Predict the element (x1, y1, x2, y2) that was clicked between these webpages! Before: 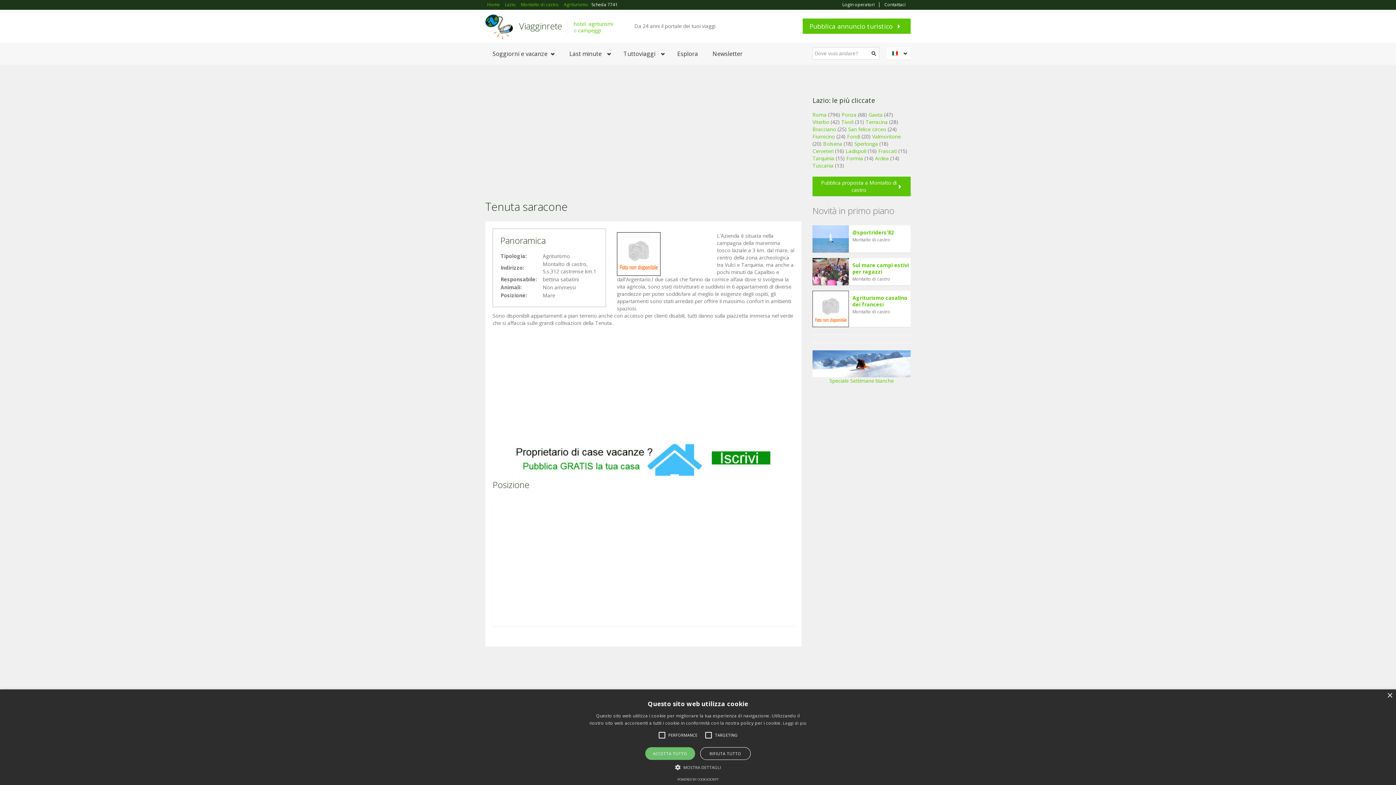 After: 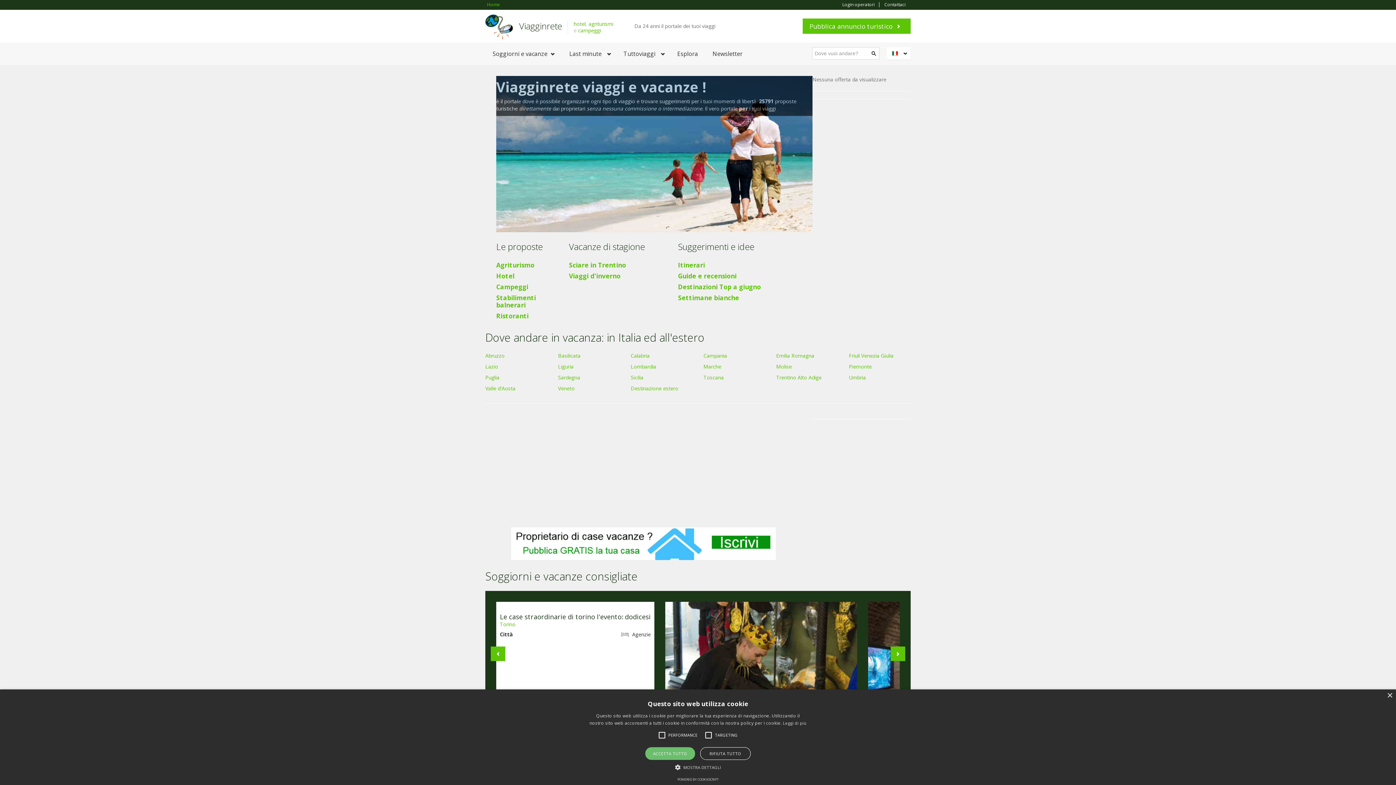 Action: bbox: (485, 22, 513, 29)